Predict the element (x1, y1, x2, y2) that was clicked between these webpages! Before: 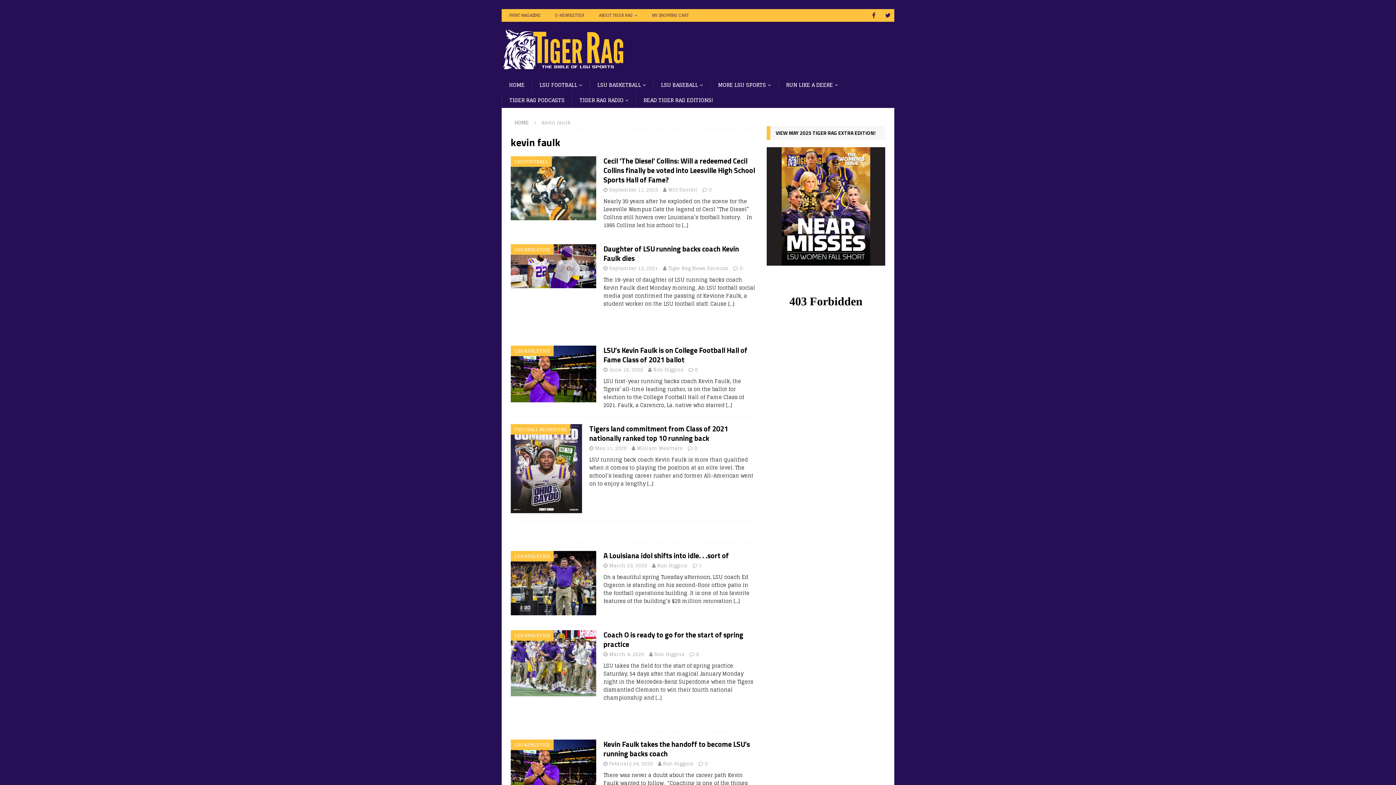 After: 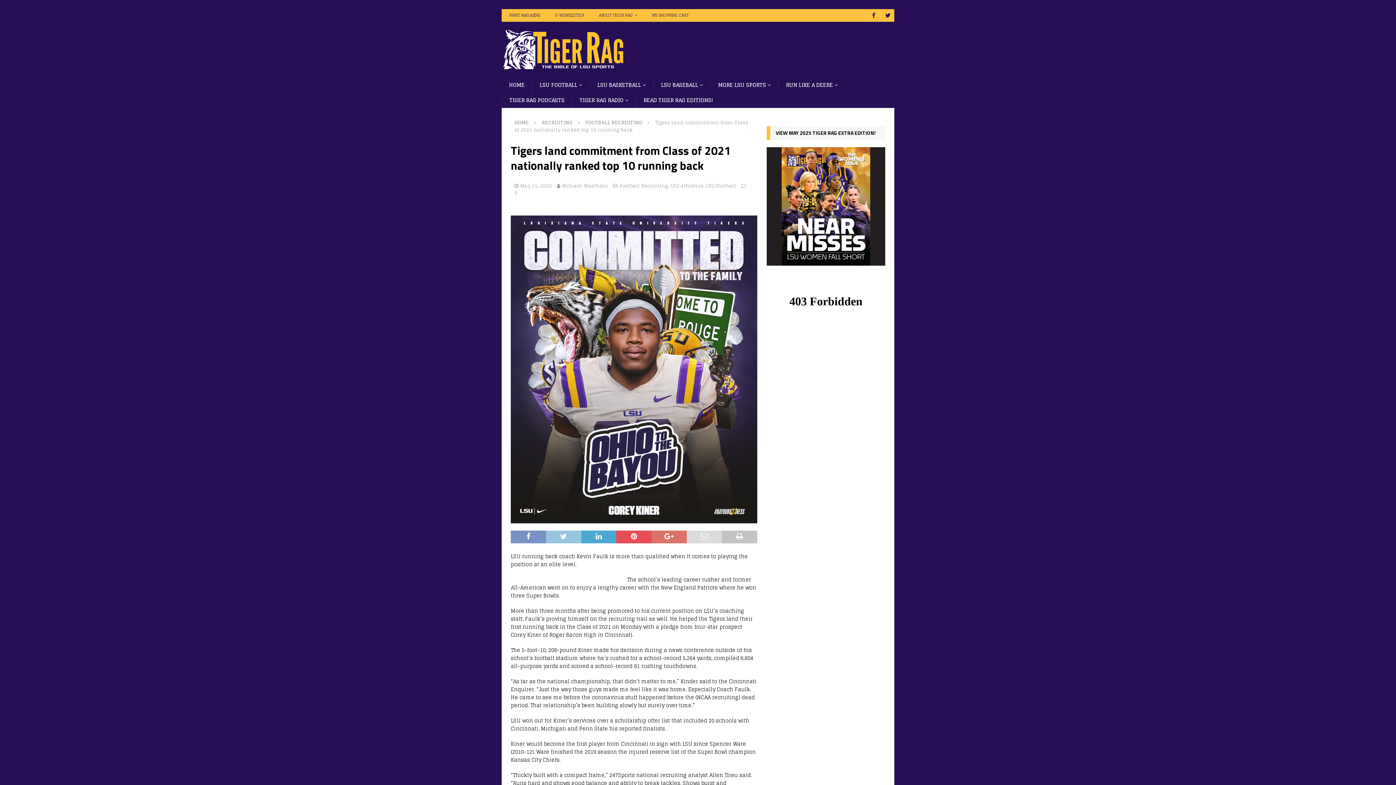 Action: label: Tigers land commitment from Class of 2021 nationally ranked top 10 running back bbox: (589, 423, 728, 443)